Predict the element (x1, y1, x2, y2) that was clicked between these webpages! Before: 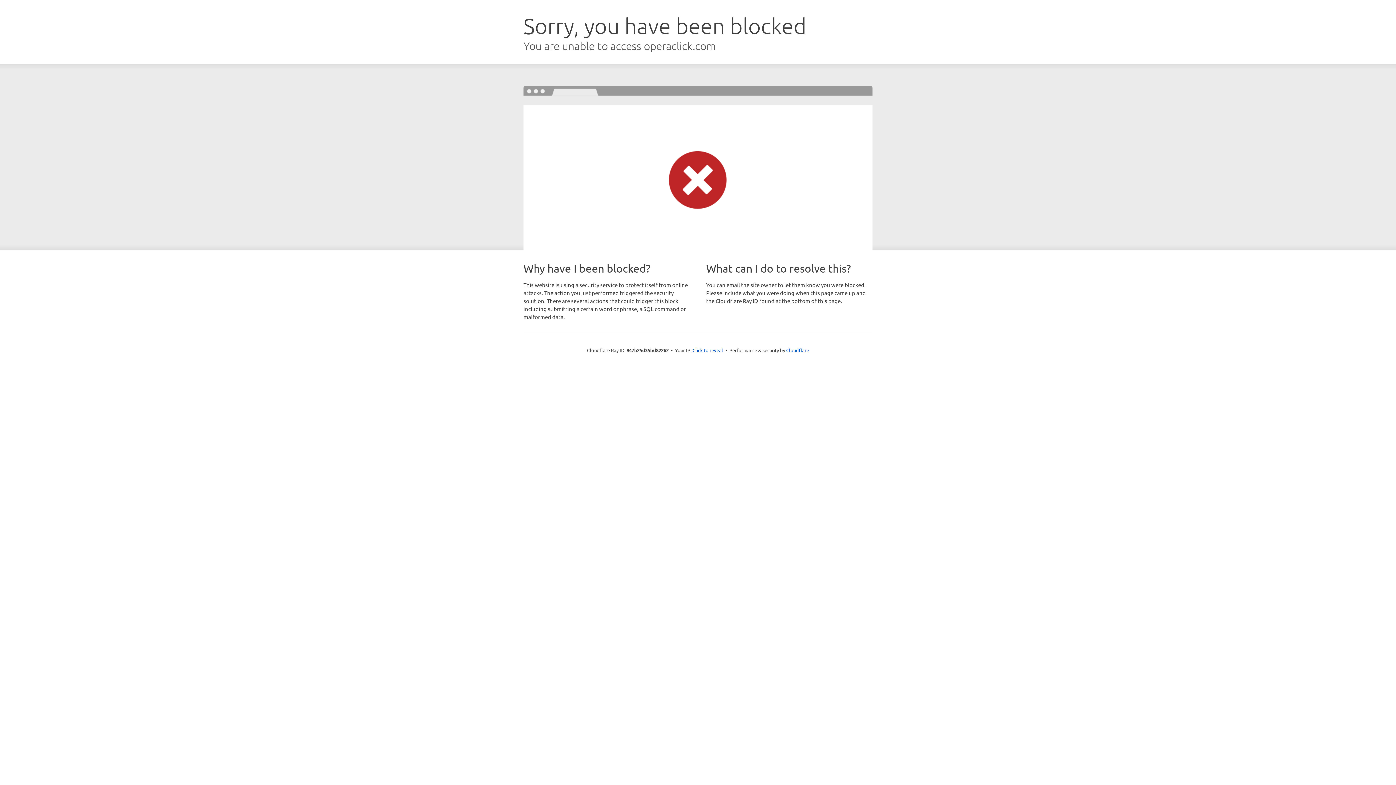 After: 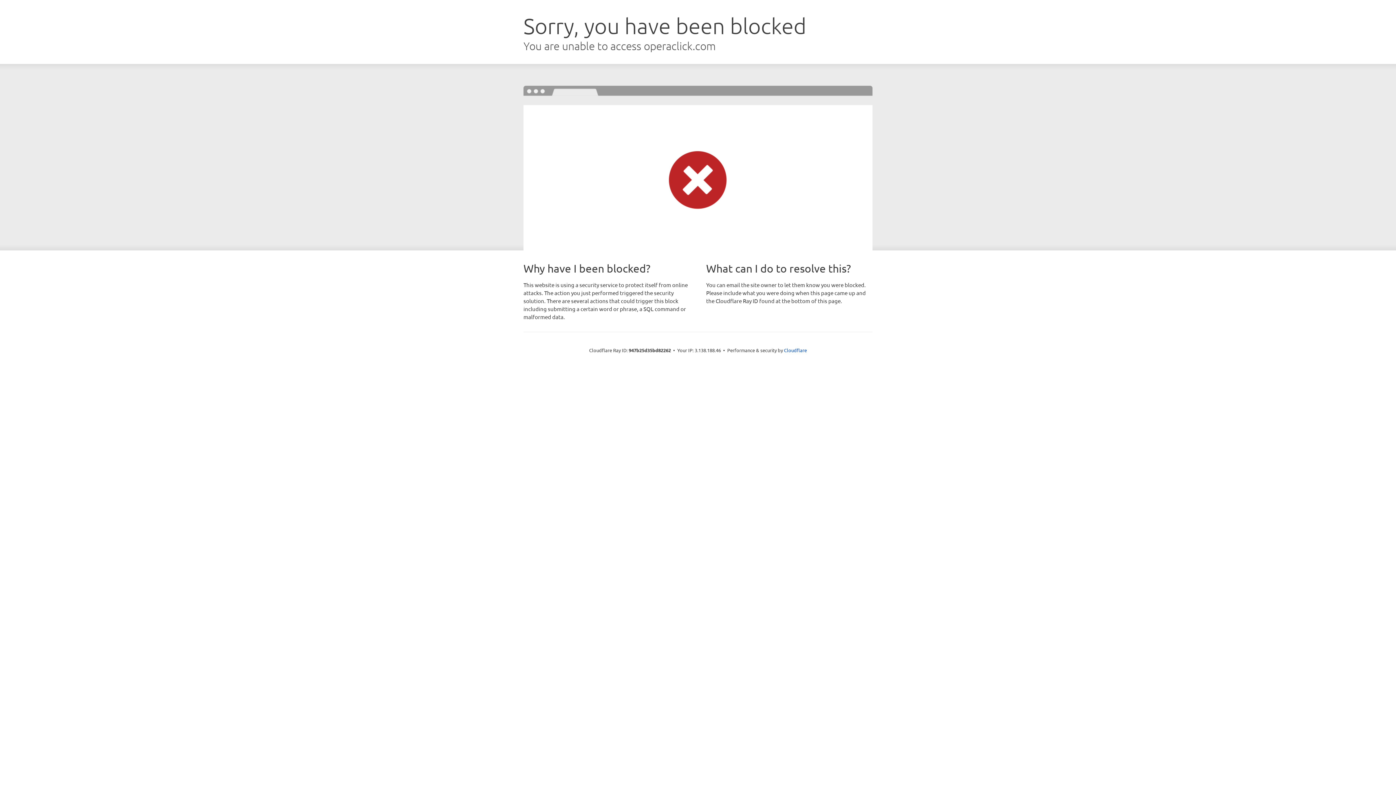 Action: label: Click to reveal bbox: (692, 346, 723, 353)